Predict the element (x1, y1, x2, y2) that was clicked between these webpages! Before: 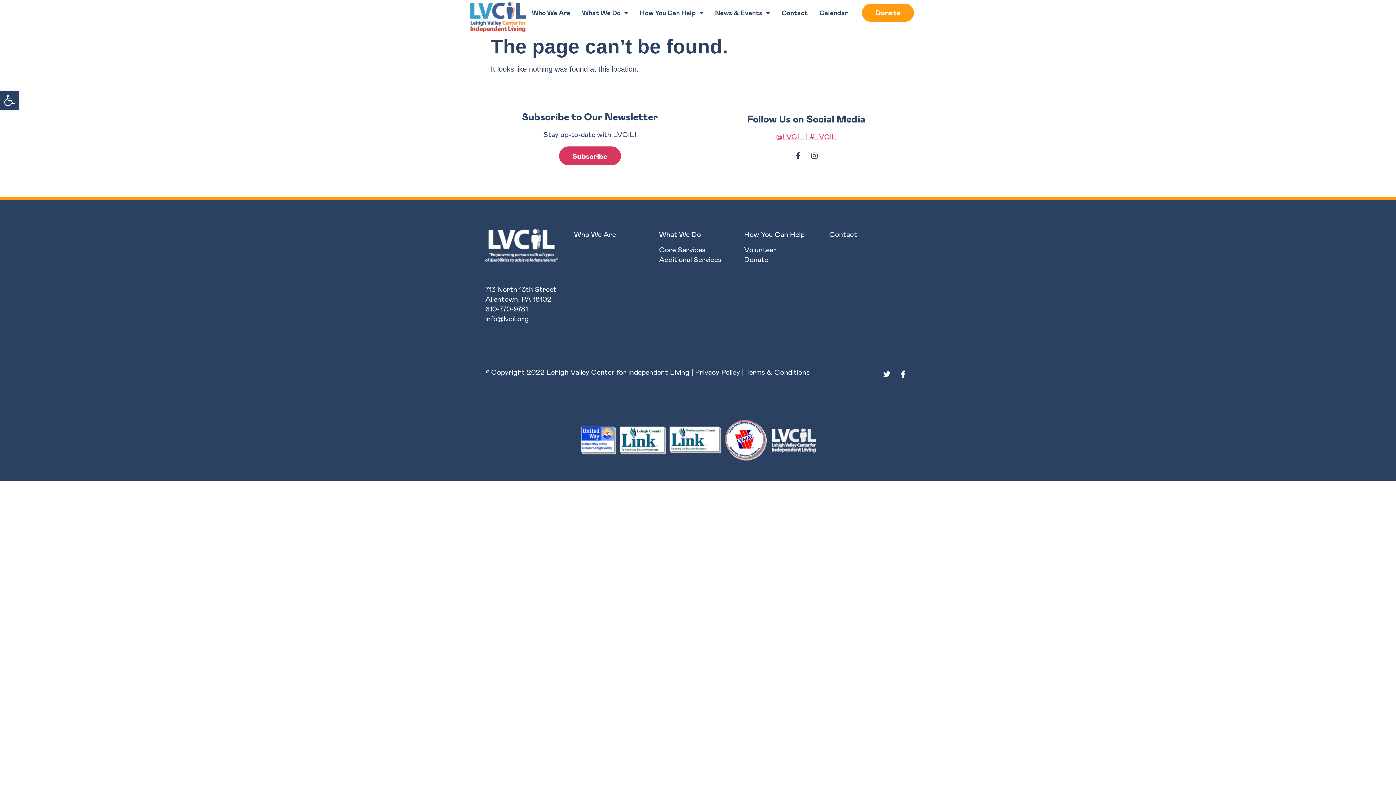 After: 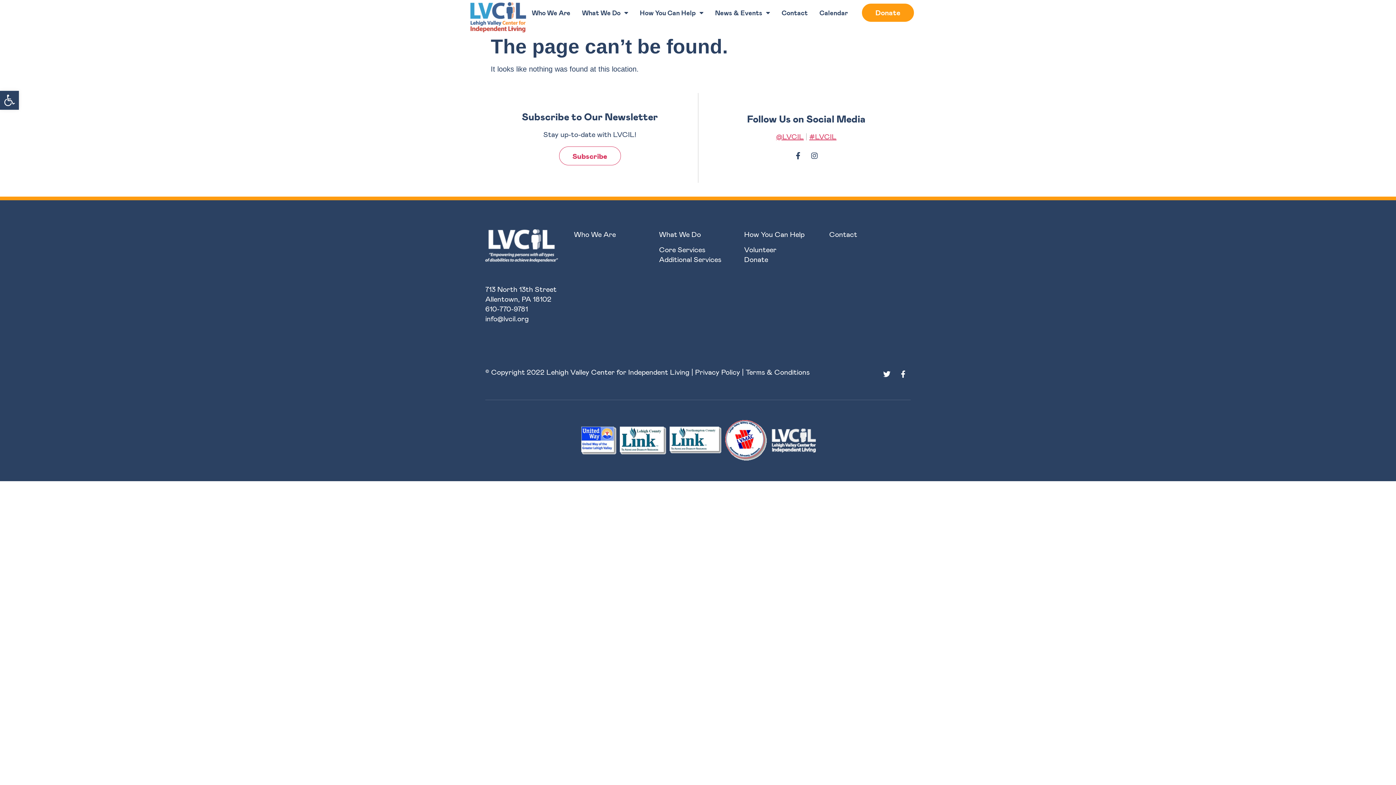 Action: bbox: (559, 146, 620, 165) label: Subscribe